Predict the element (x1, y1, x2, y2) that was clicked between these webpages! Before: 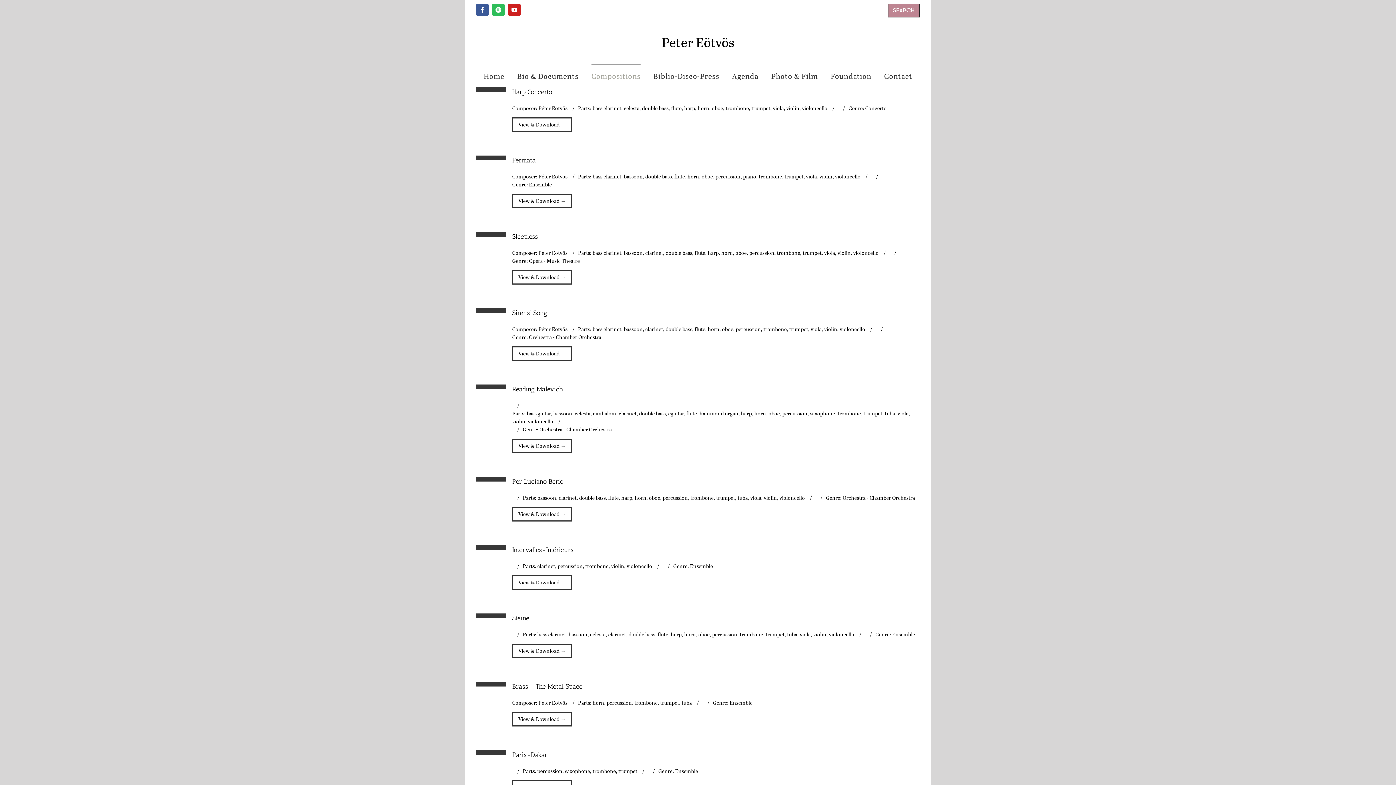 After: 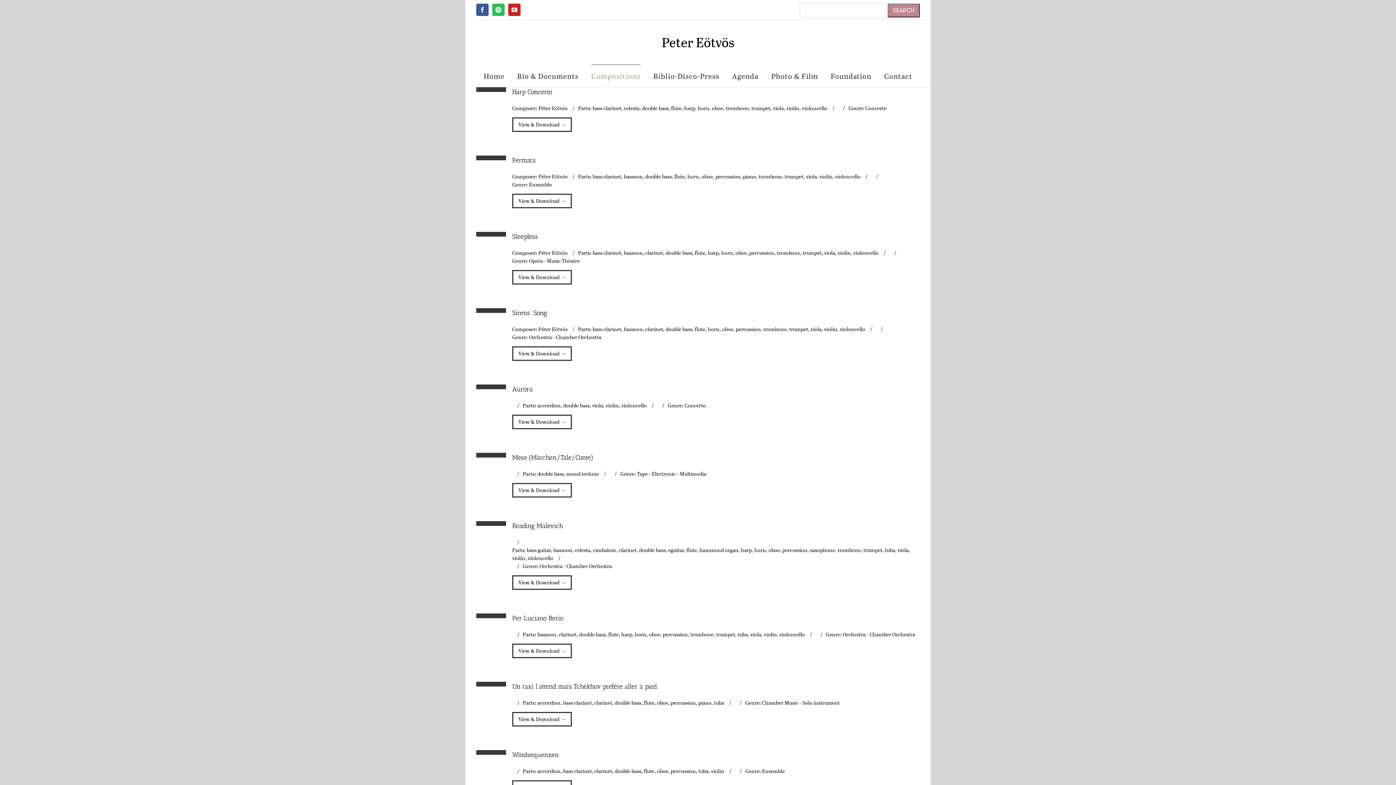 Action: label: double bass bbox: (639, 410, 665, 417)